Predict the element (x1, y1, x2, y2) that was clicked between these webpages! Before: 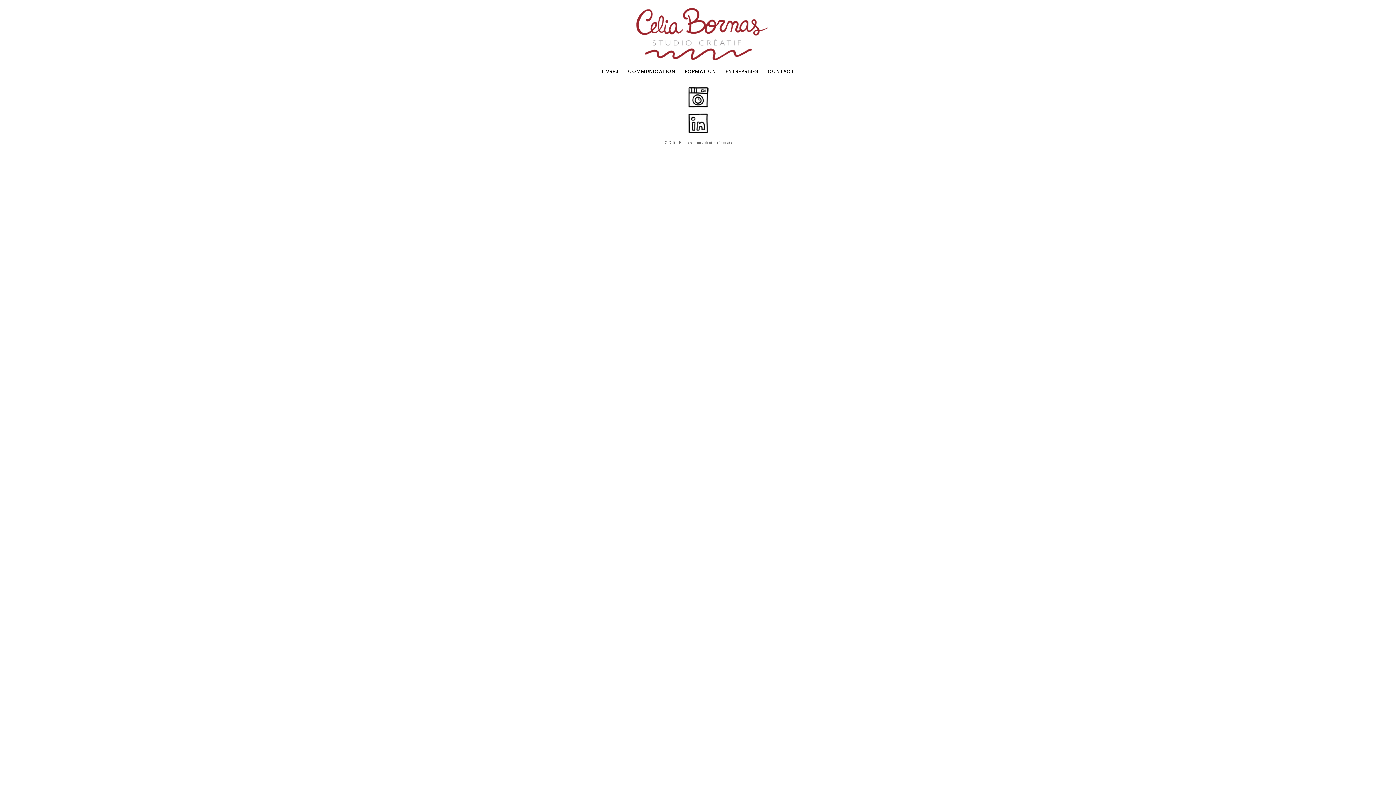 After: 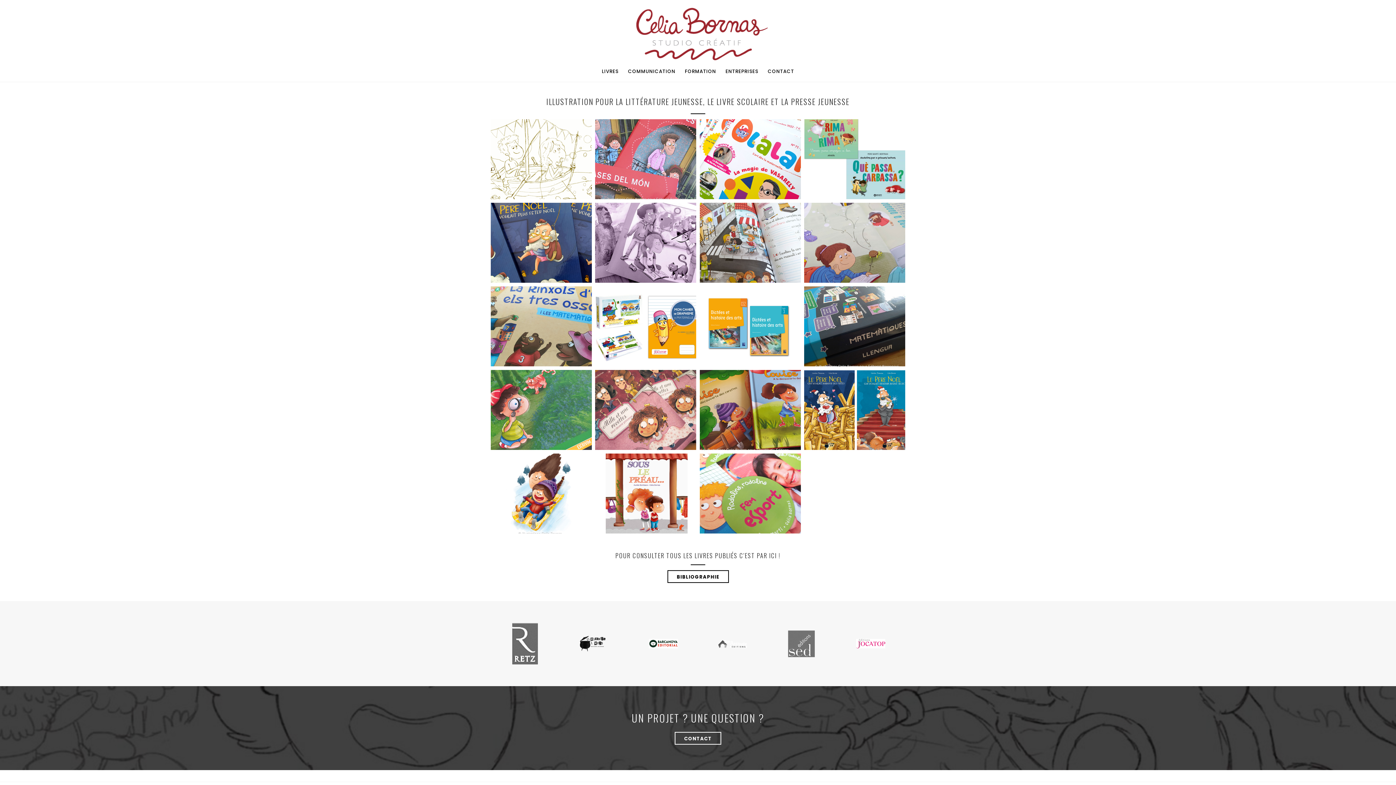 Action: label: LIVRES bbox: (602, 68, 618, 76)